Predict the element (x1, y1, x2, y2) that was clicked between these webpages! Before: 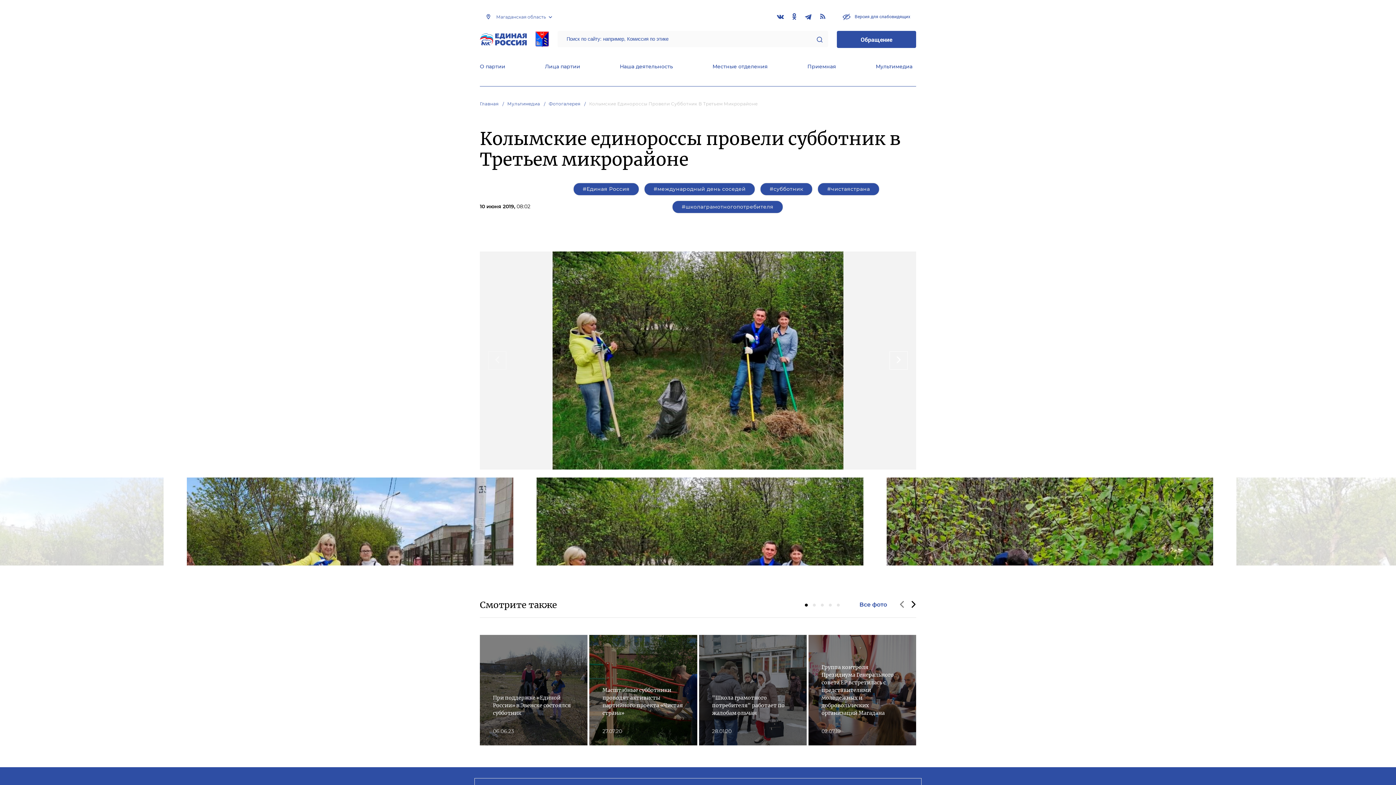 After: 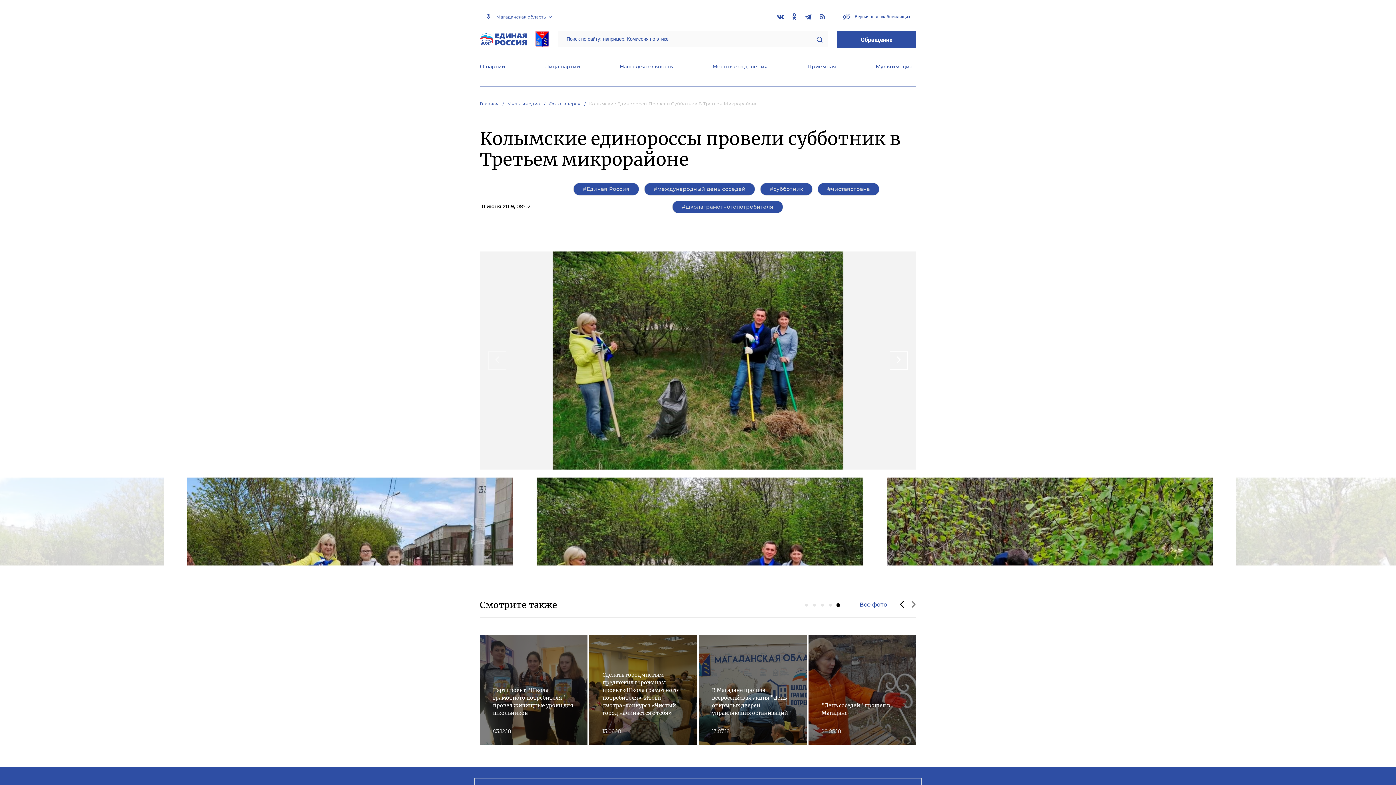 Action: bbox: (837, 604, 840, 606)